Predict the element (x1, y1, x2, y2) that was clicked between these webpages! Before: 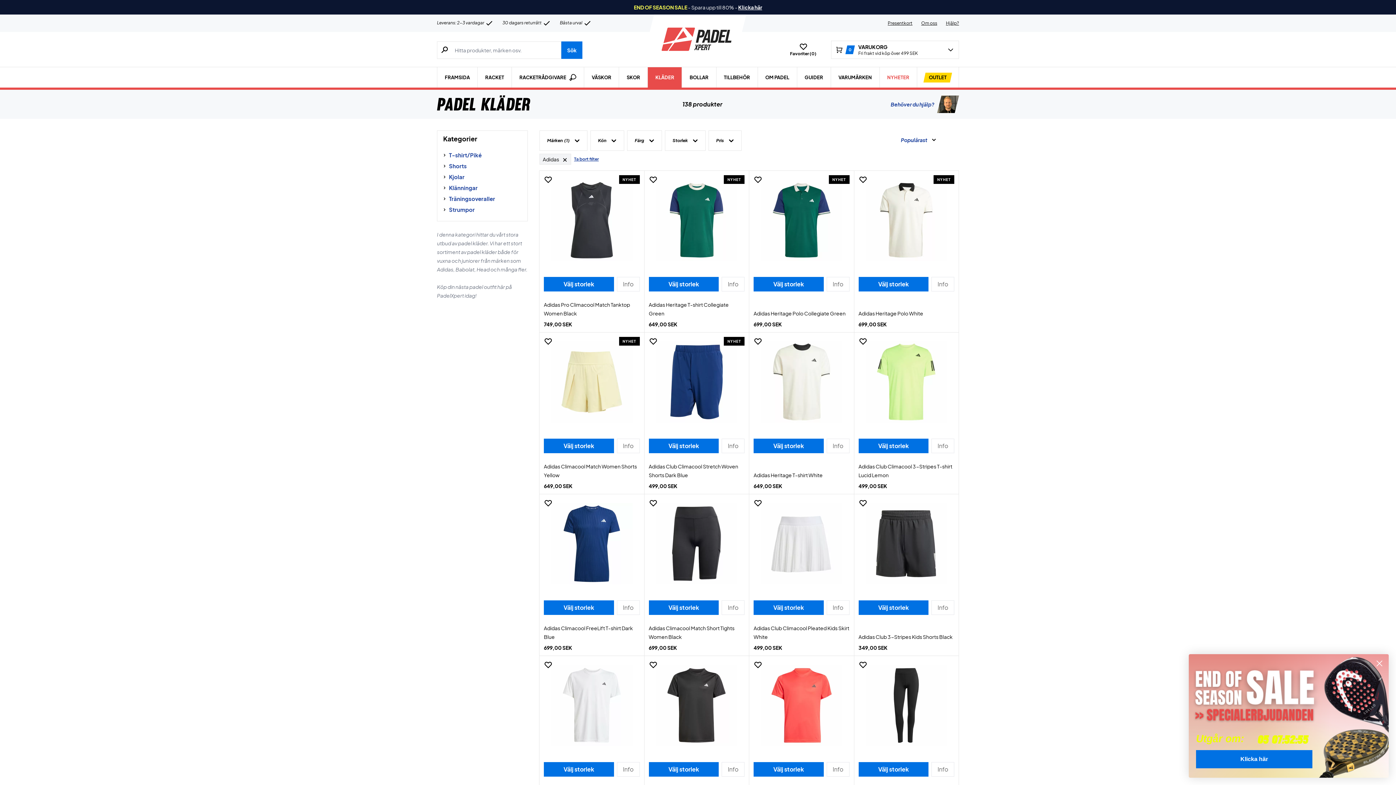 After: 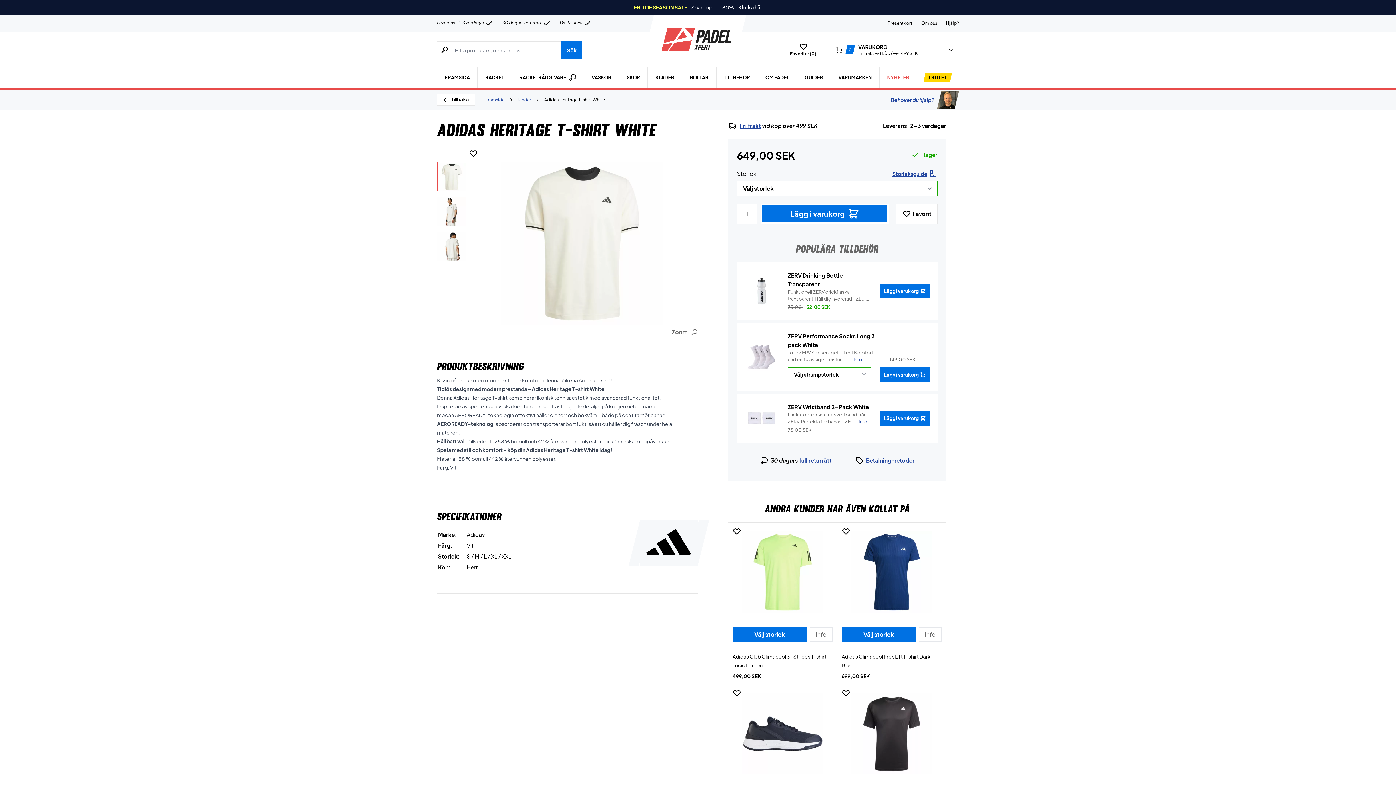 Action: label: Info bbox: (826, 438, 849, 453)